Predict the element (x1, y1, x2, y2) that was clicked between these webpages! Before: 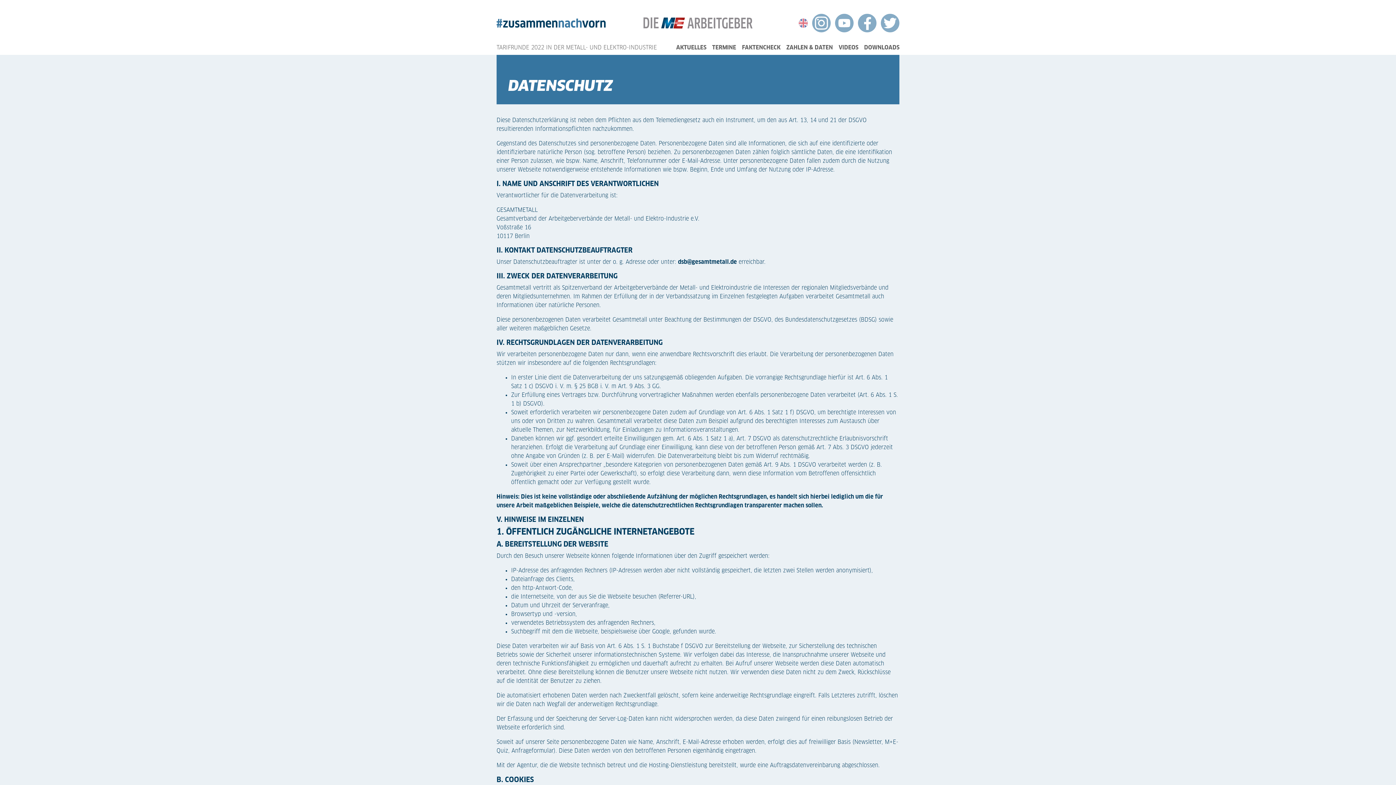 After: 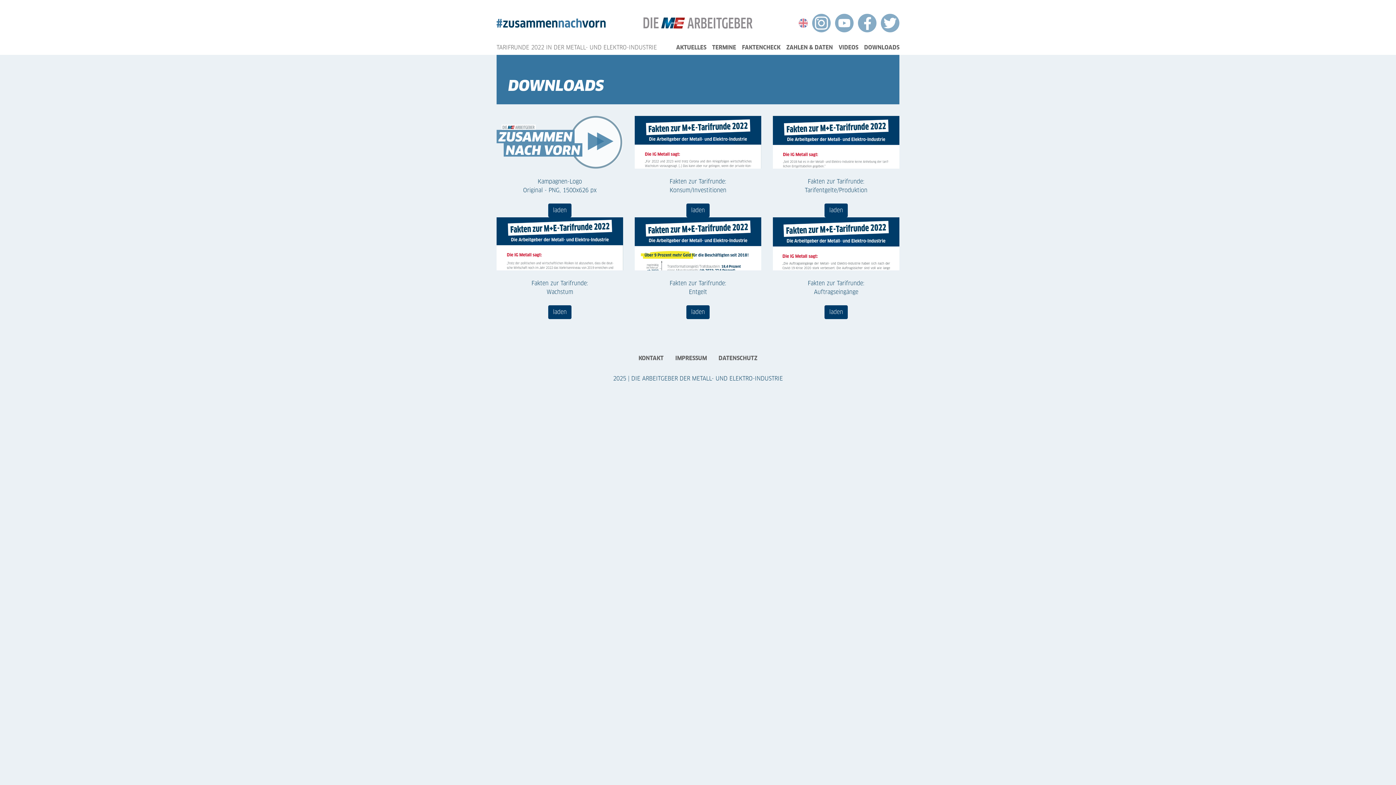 Action: label: DOWNLOADS bbox: (861, 40, 902, 55)